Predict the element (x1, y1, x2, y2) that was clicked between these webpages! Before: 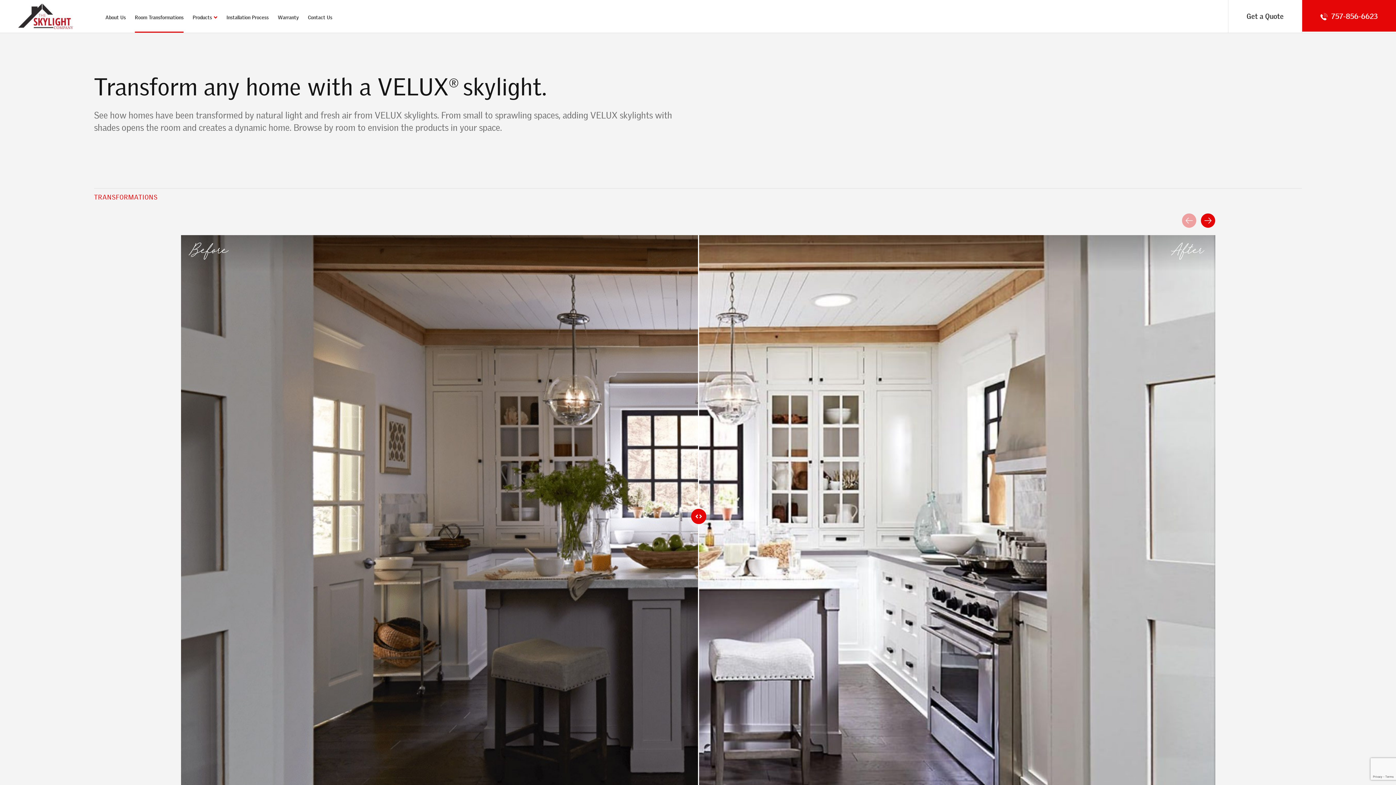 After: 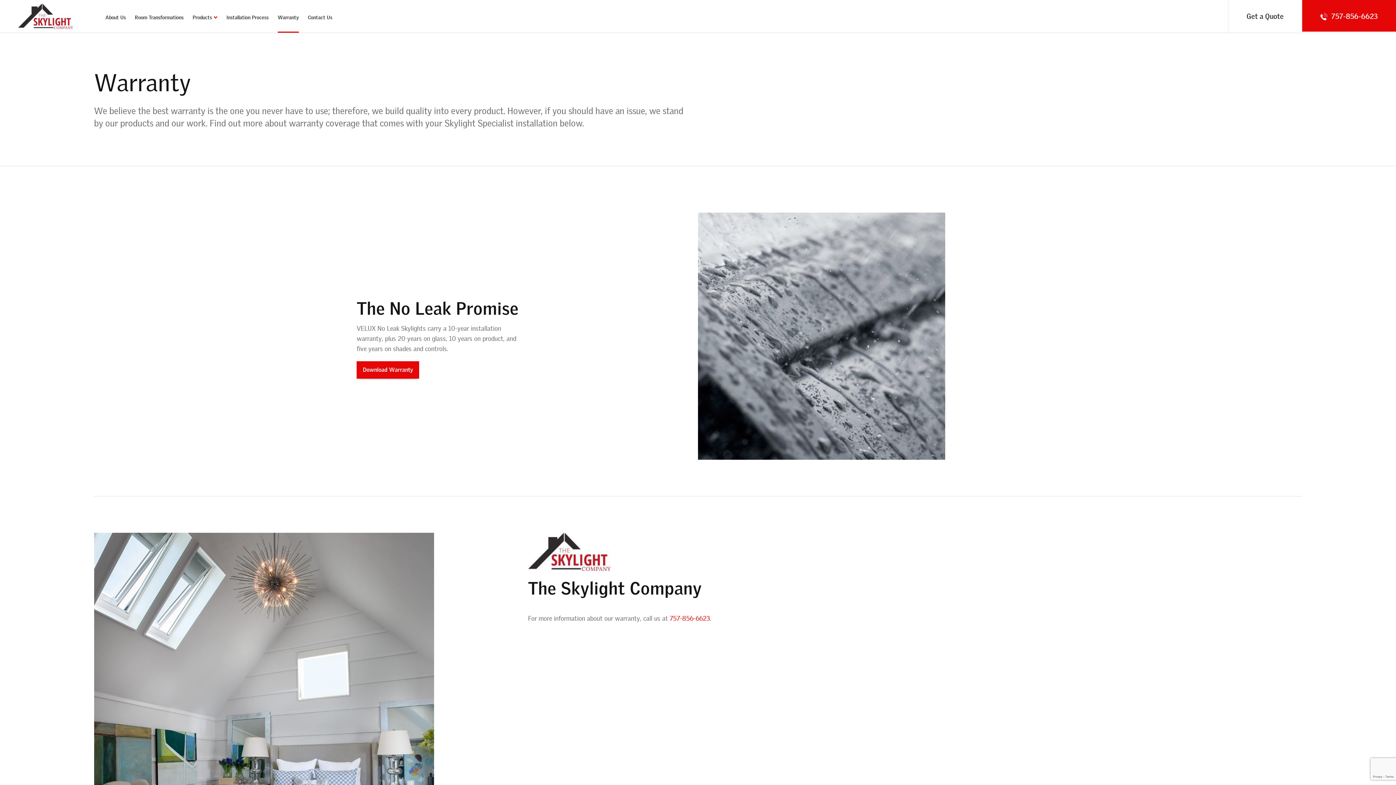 Action: bbox: (277, 0, 298, 32) label: Warranty